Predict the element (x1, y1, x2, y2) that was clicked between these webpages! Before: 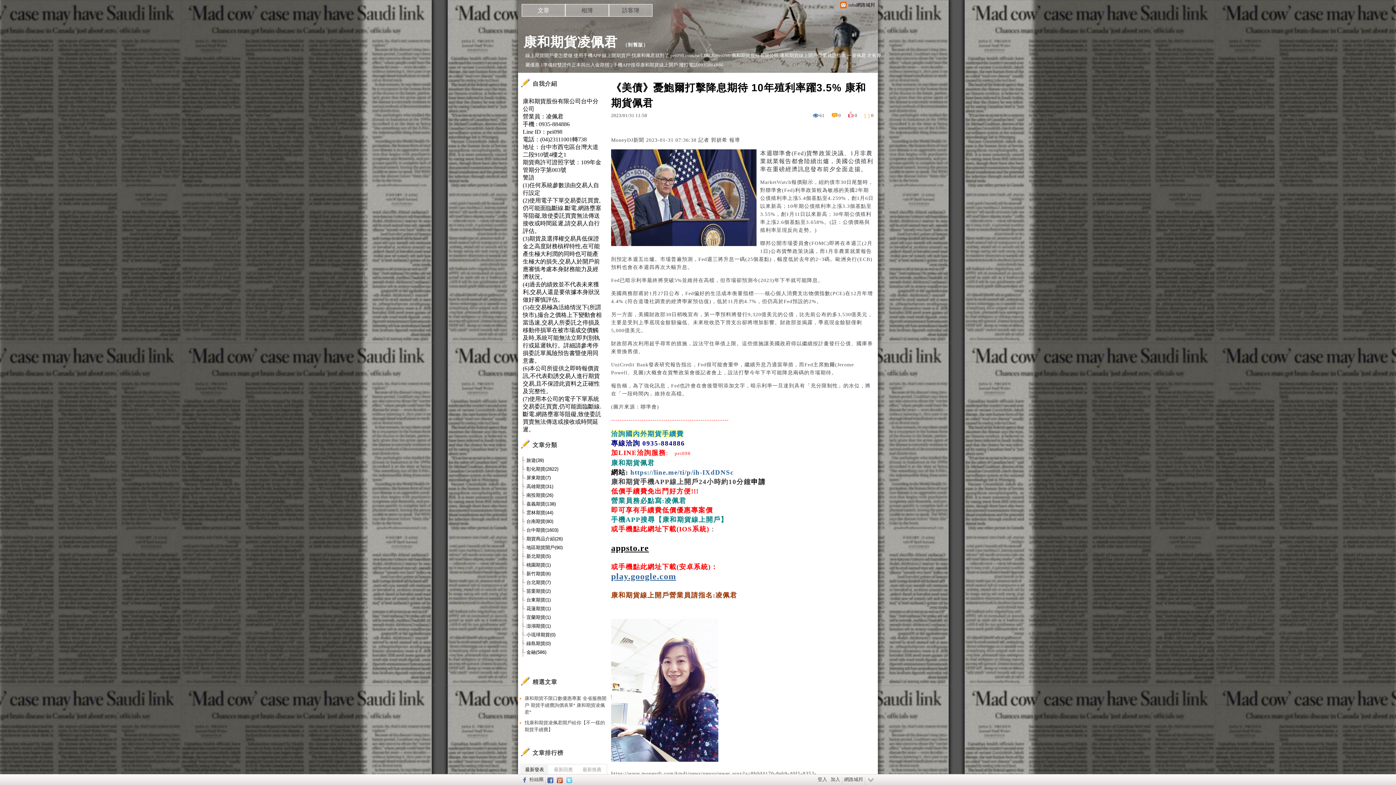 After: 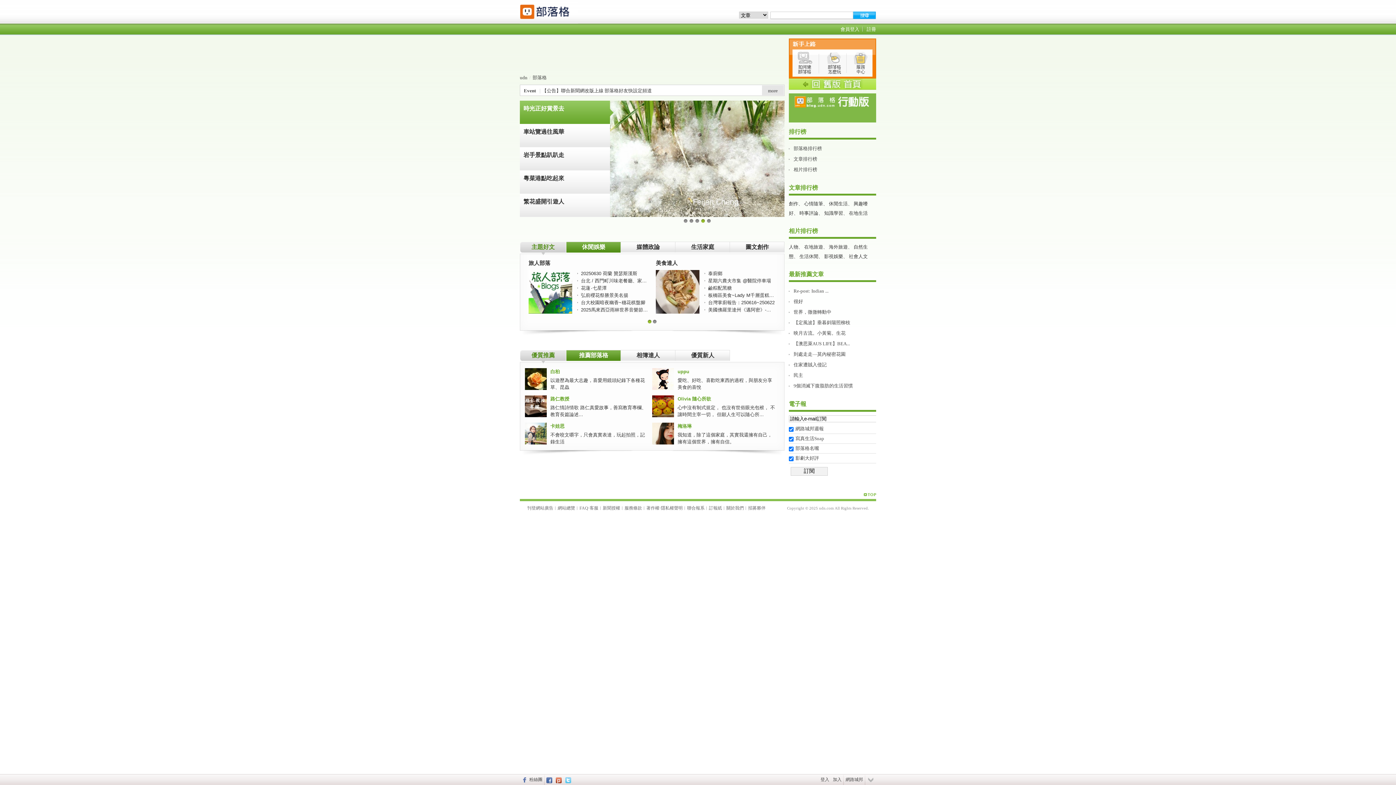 Action: bbox: (834, 0, 880, 10) label: udn網路城邦